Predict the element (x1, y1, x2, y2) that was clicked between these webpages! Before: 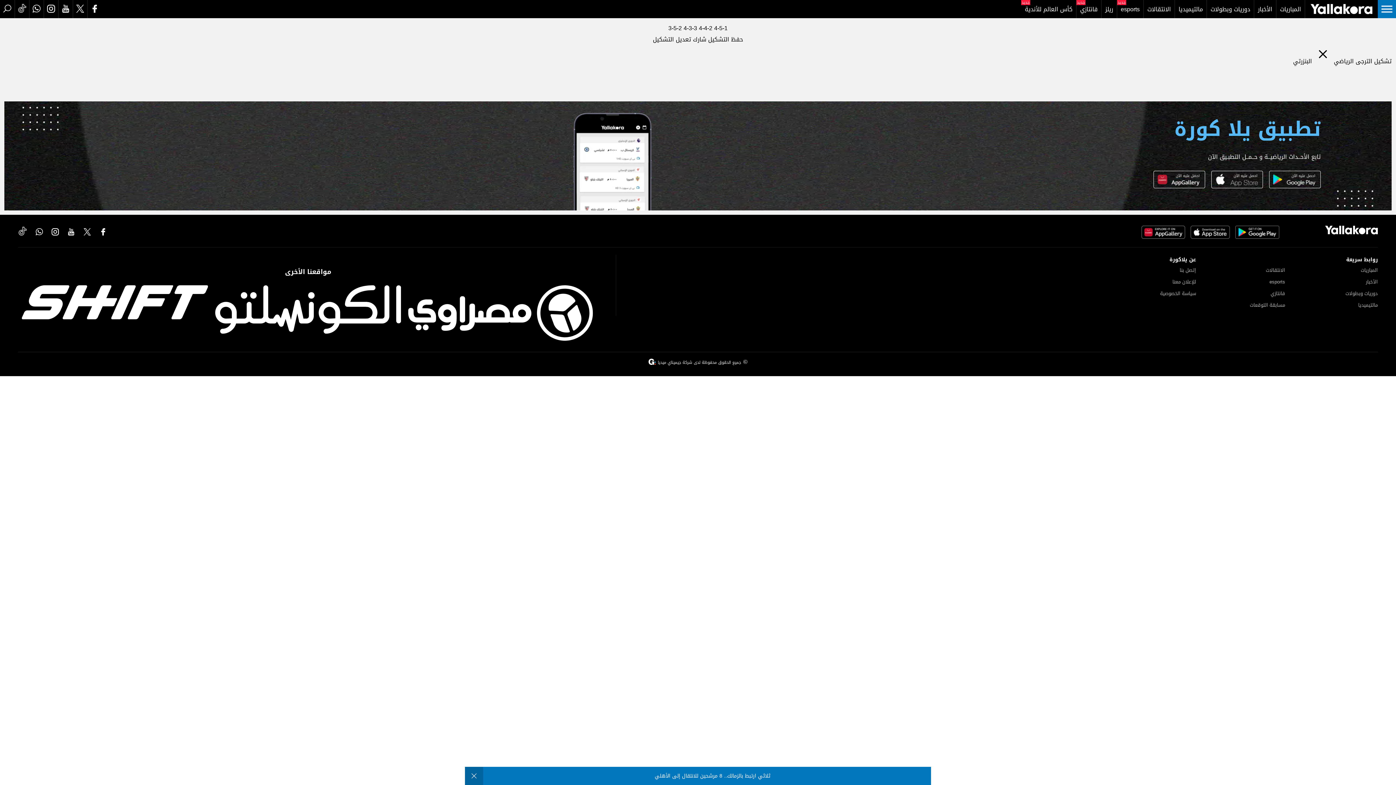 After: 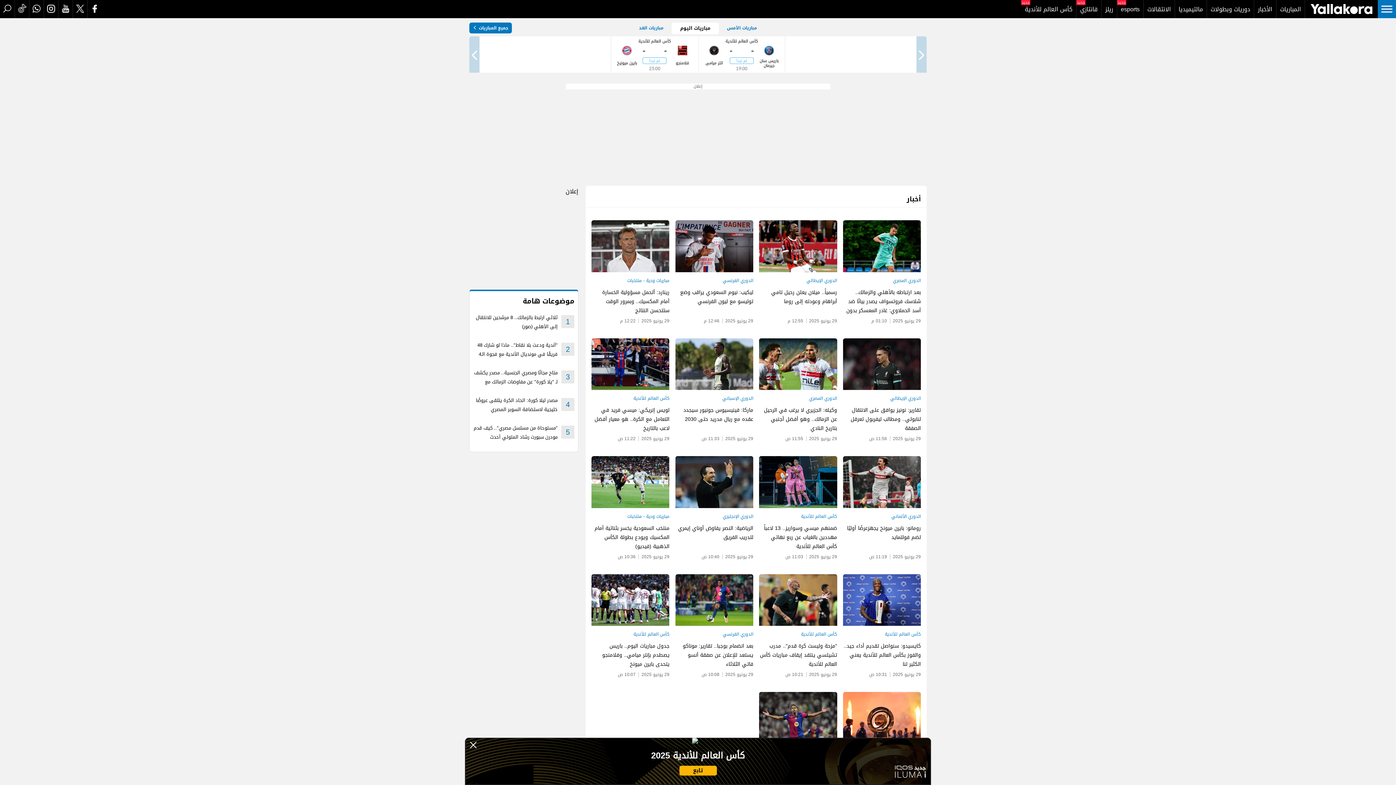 Action: bbox: (1334, 276, 1378, 288) label: News